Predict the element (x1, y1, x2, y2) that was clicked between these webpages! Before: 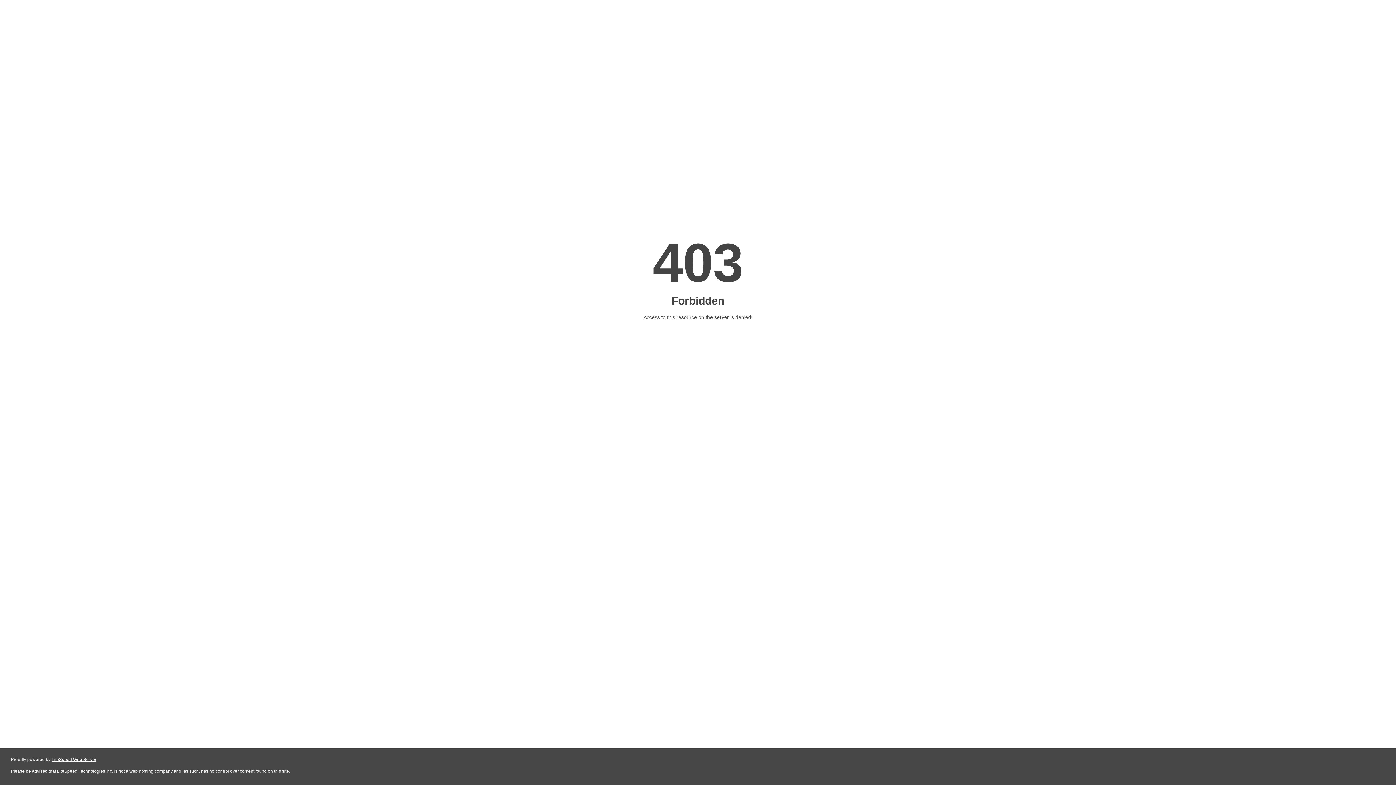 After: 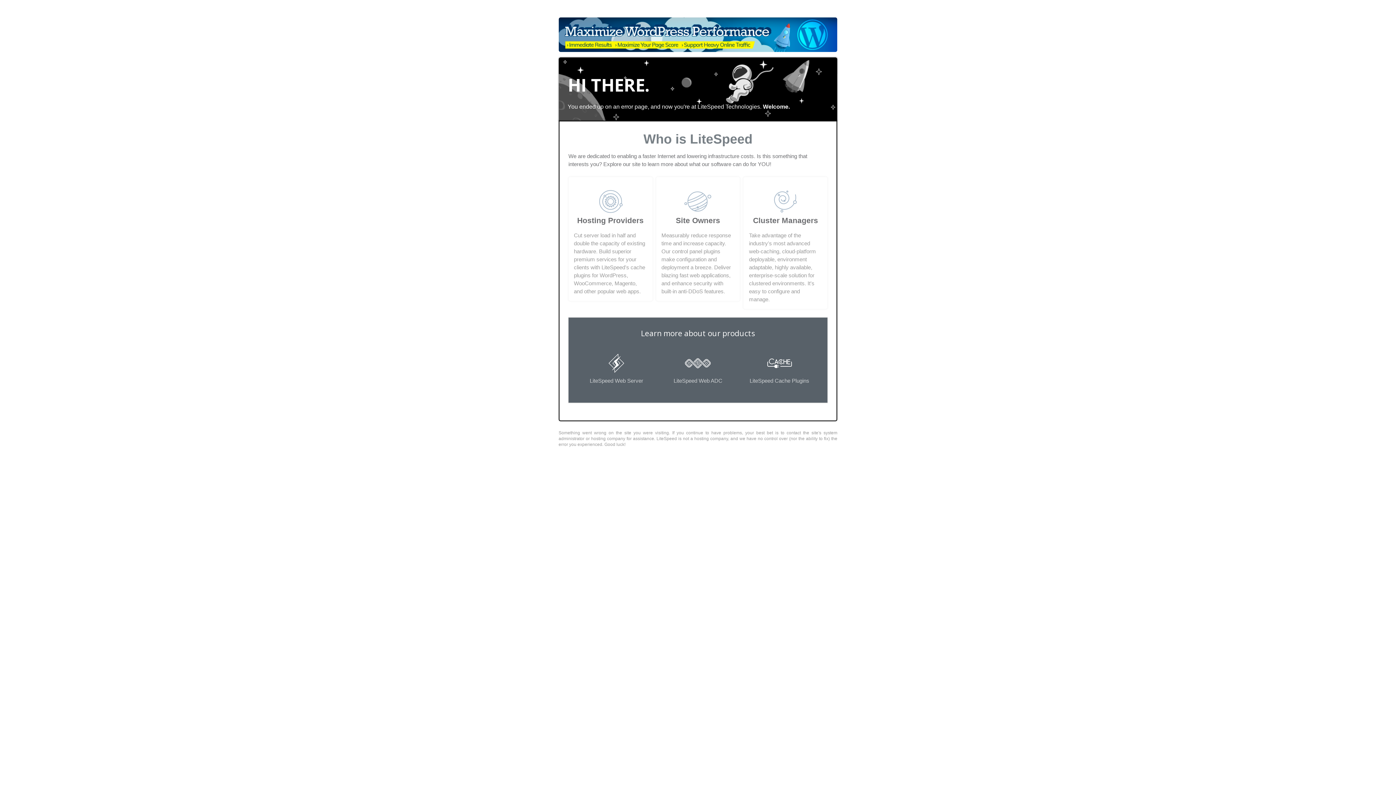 Action: label: LiteSpeed Web Server bbox: (51, 757, 96, 762)